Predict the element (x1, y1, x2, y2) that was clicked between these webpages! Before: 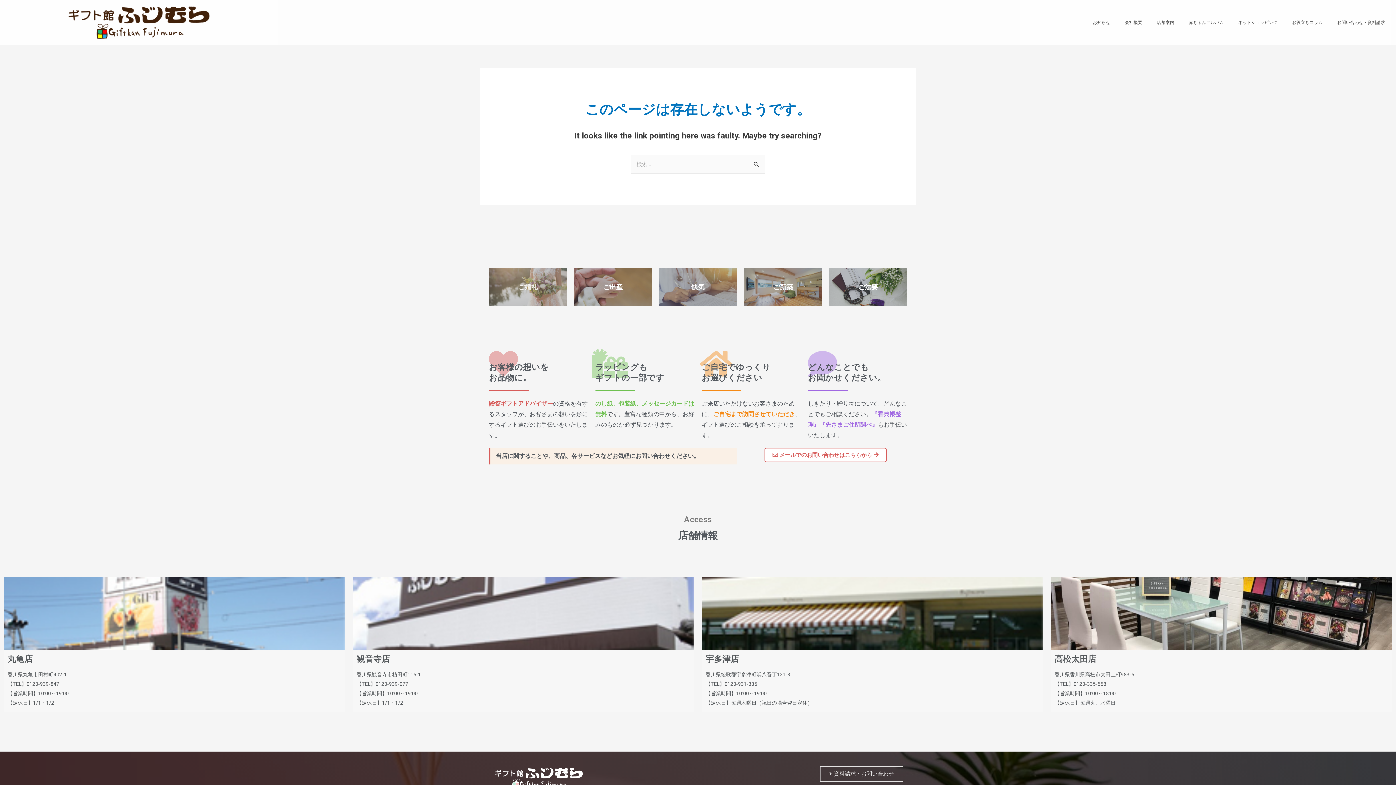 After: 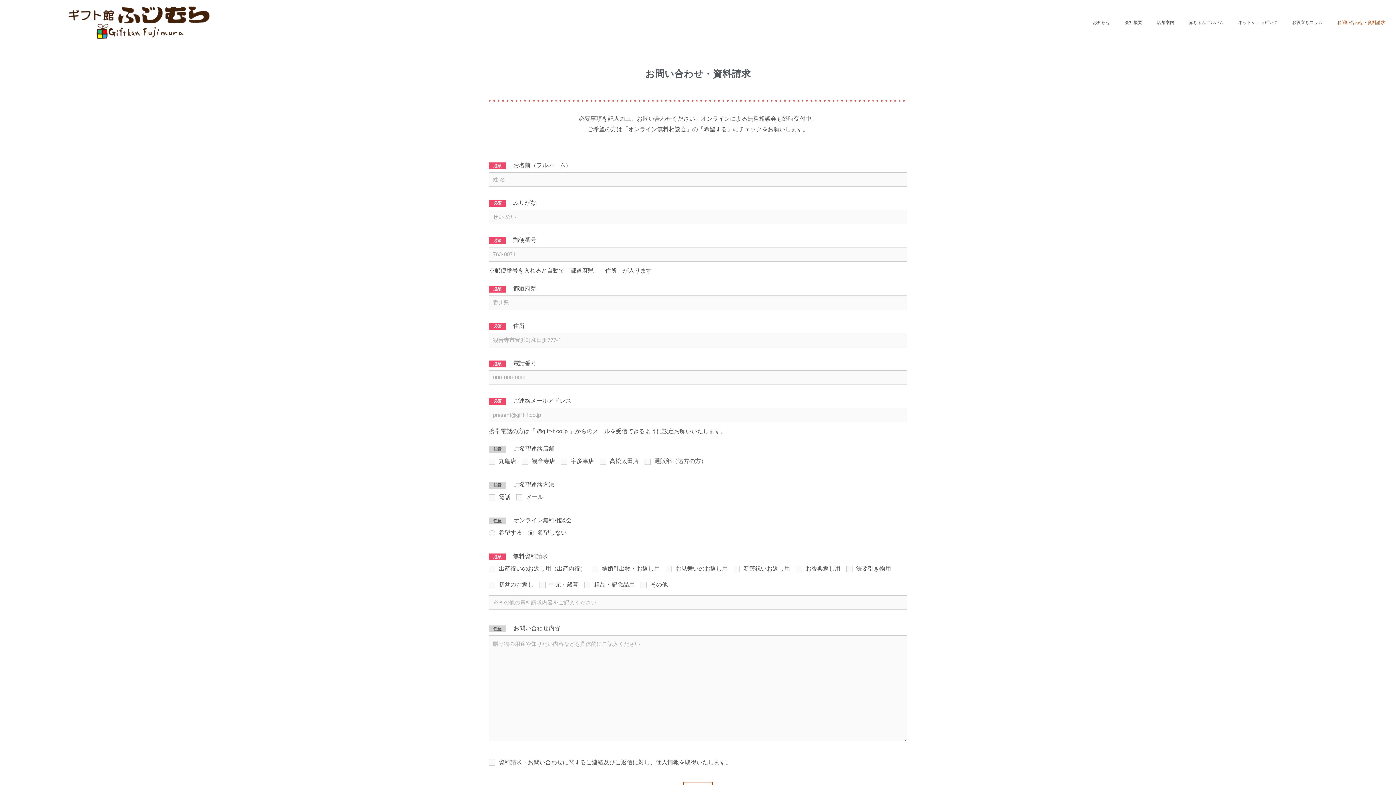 Action: bbox: (820, 766, 903, 782) label: 資料請求・お問い合わせ